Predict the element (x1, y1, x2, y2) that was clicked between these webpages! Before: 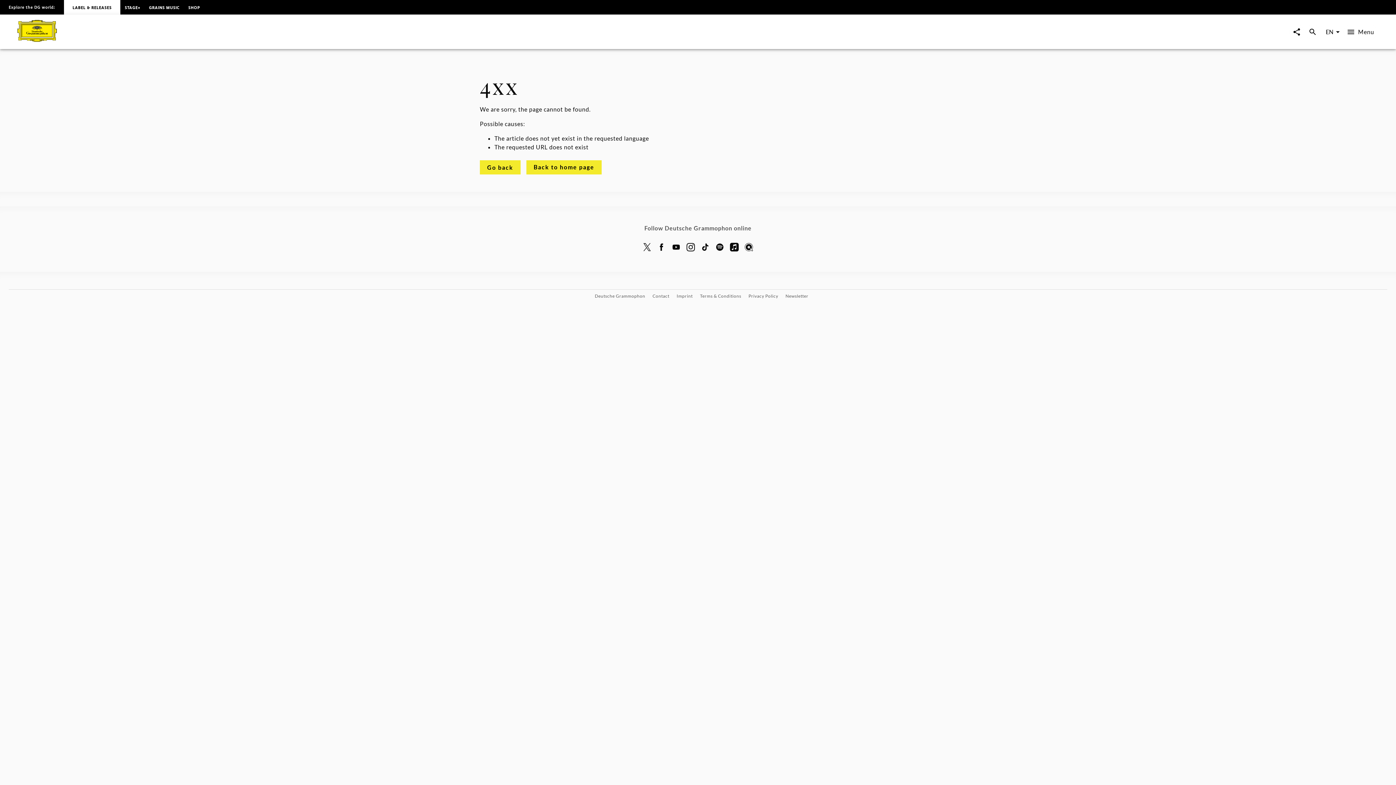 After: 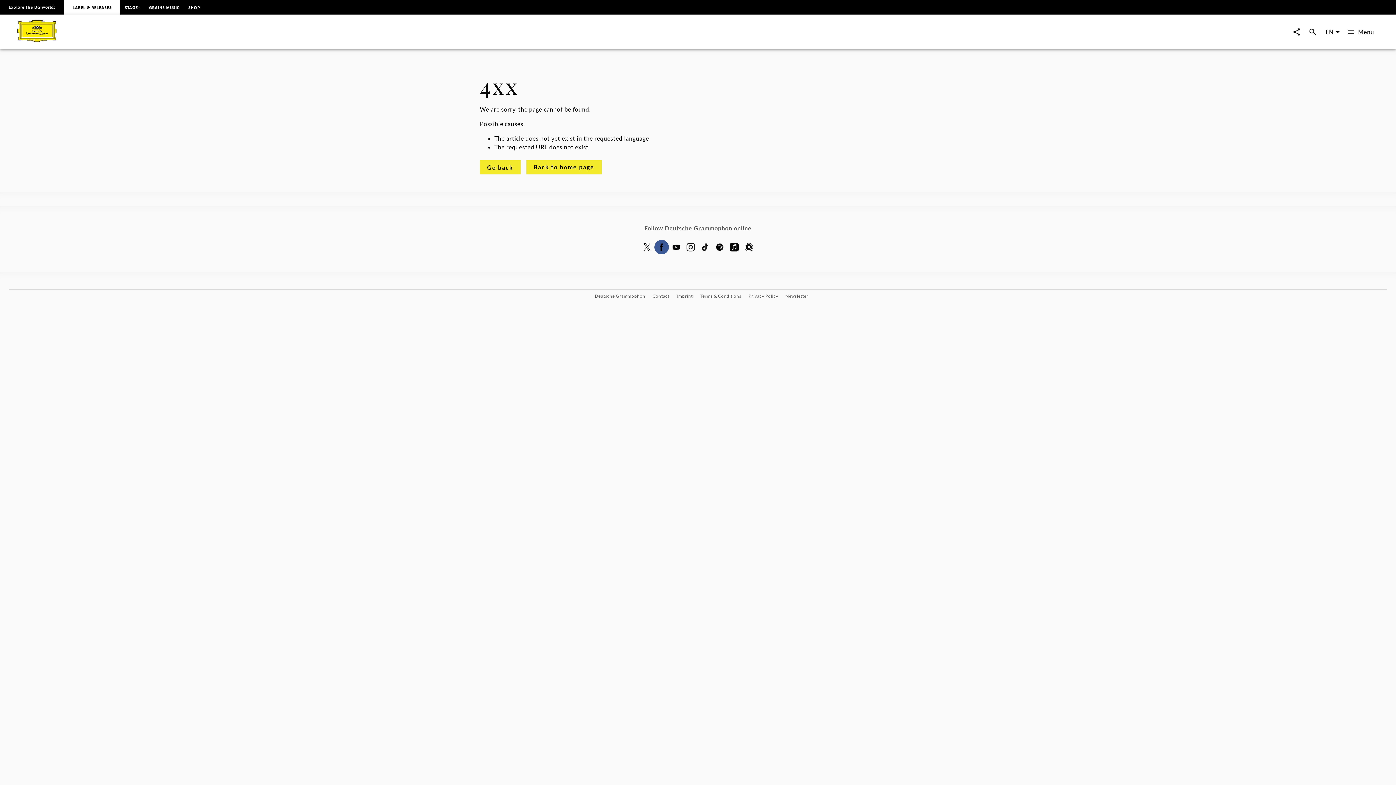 Action: bbox: (654, 242, 669, 249)